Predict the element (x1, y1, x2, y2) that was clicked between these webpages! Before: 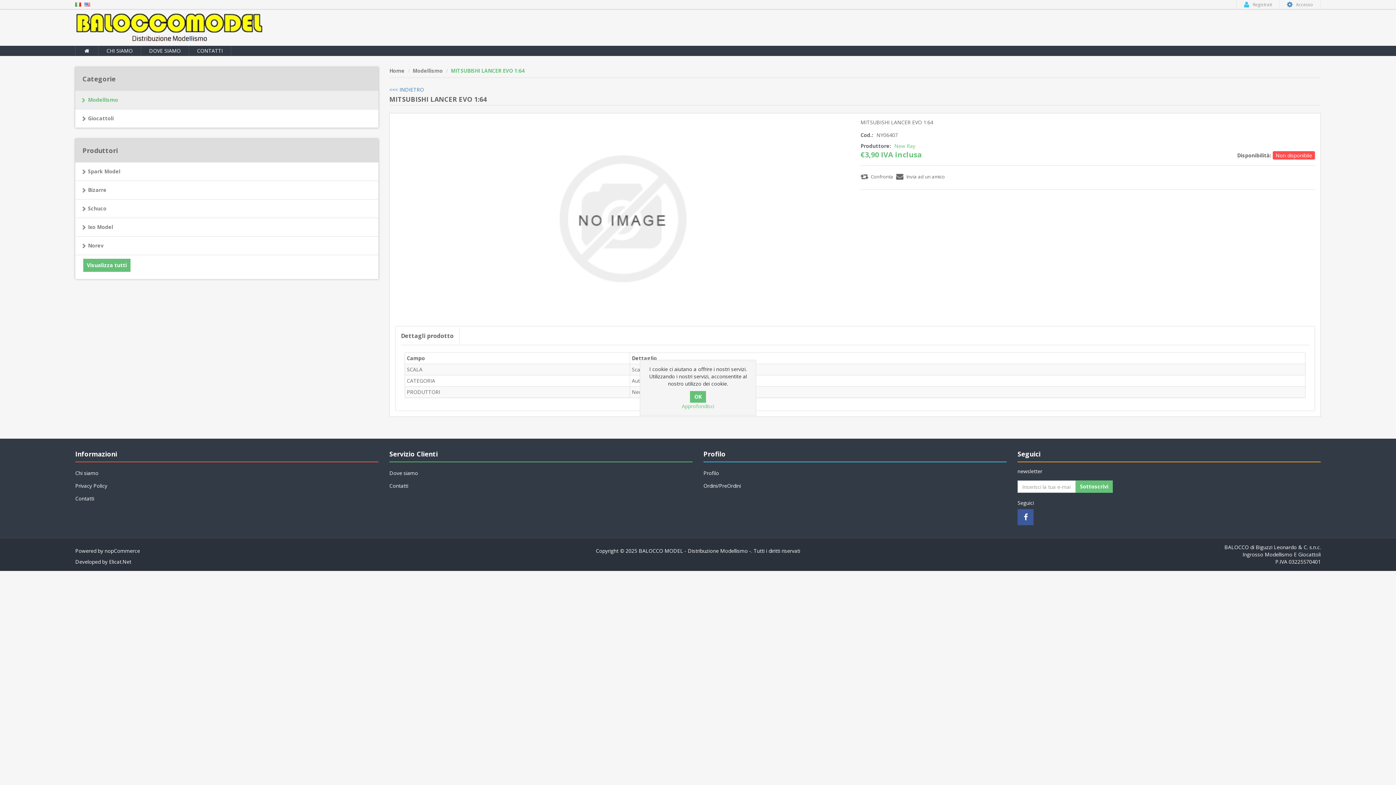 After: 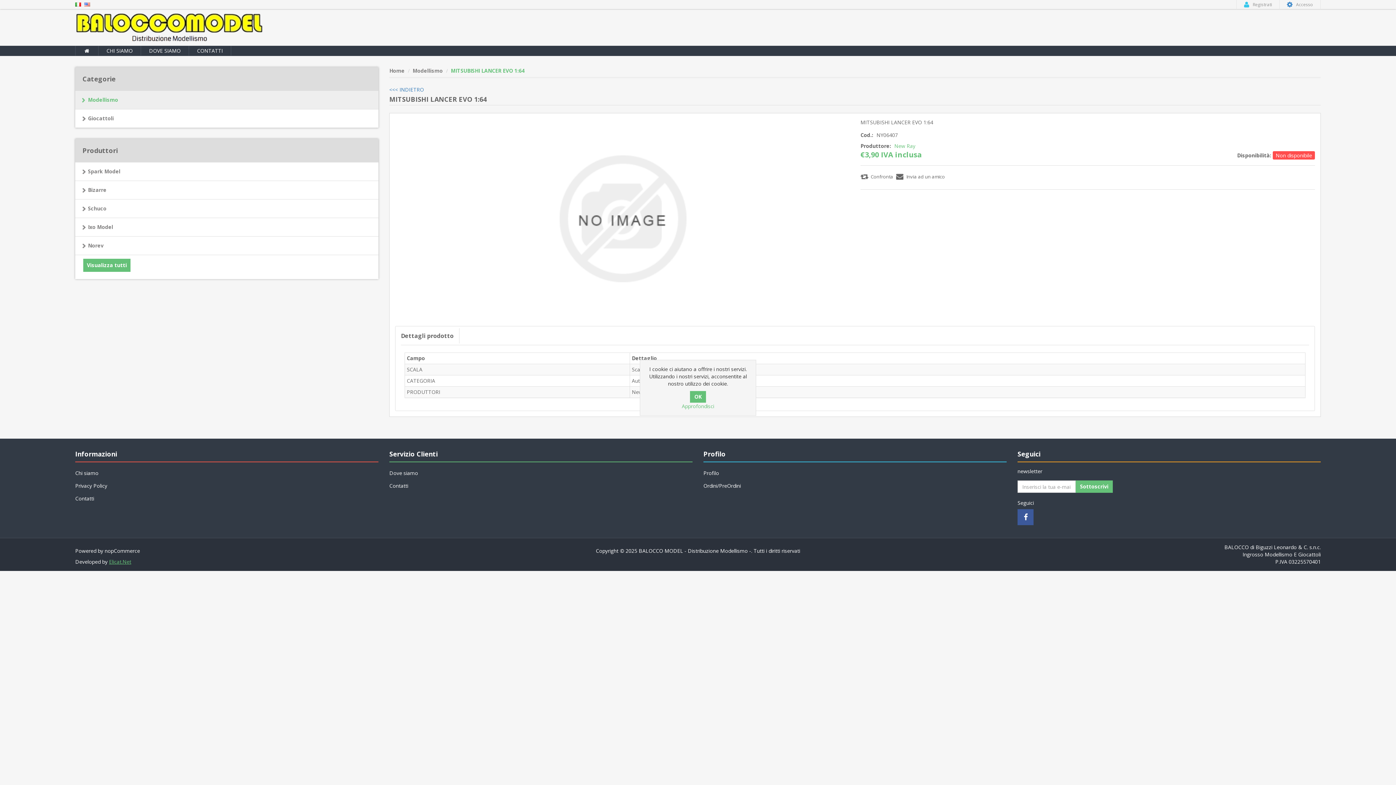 Action: bbox: (109, 558, 131, 565) label: Elicat.Net